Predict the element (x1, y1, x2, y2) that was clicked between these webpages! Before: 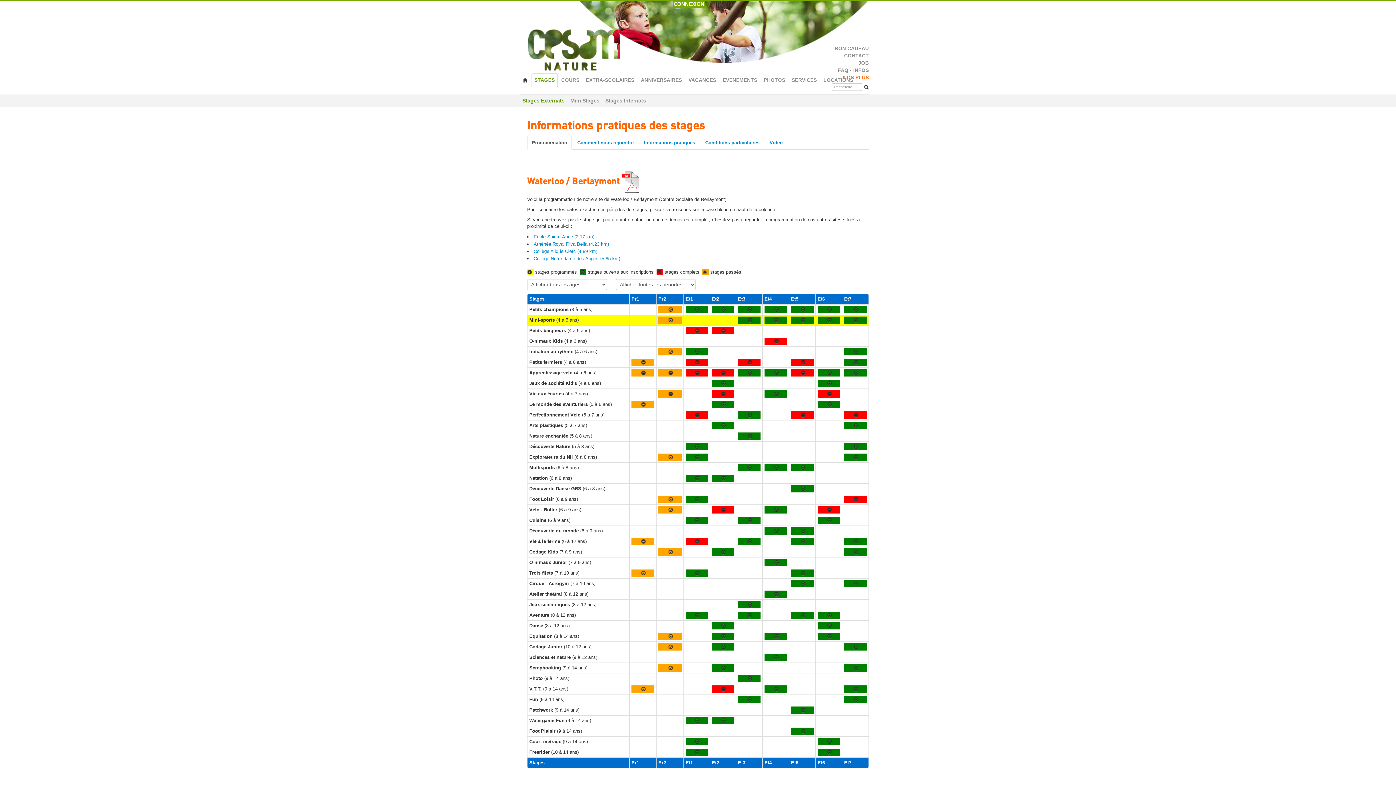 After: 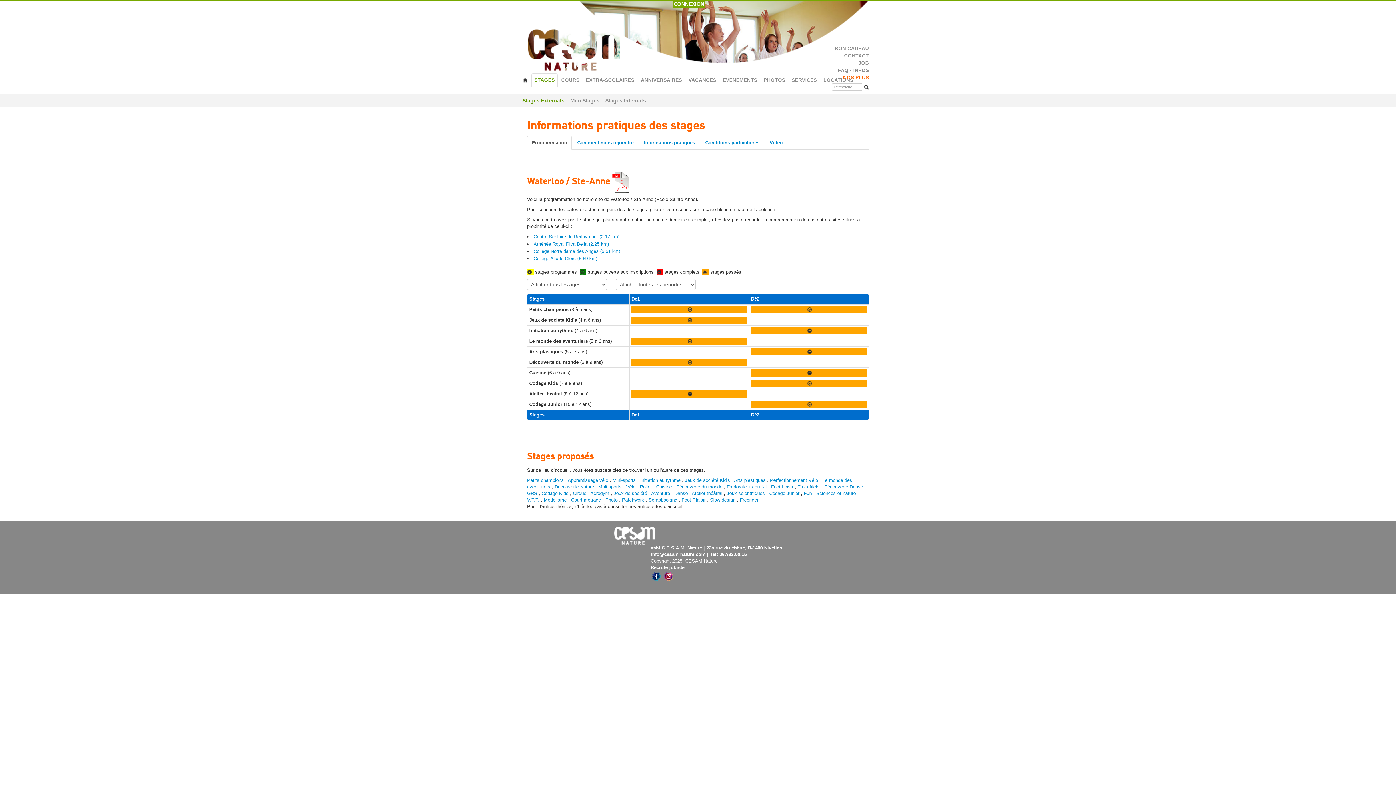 Action: label: Ecole Sainte-Anne (2.17 km) bbox: (533, 234, 594, 239)